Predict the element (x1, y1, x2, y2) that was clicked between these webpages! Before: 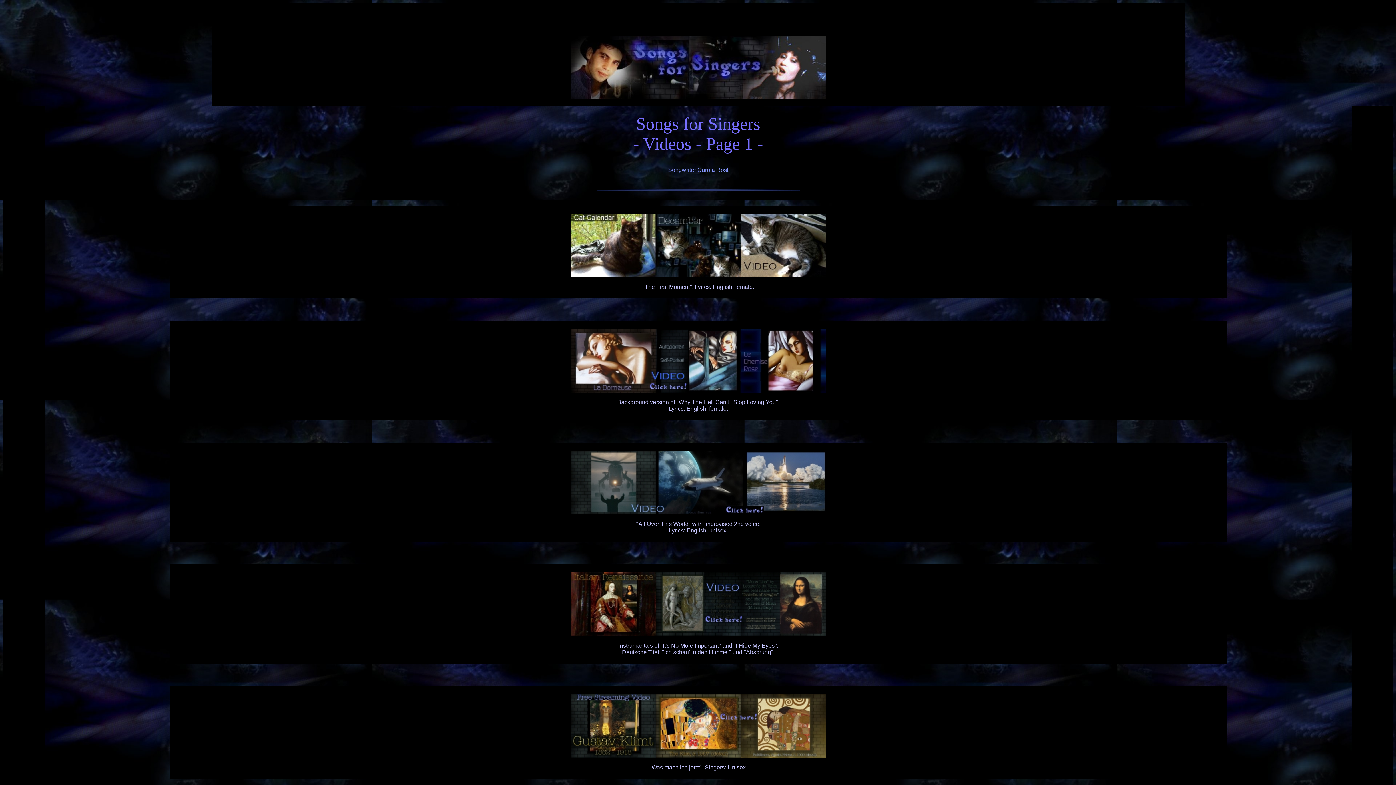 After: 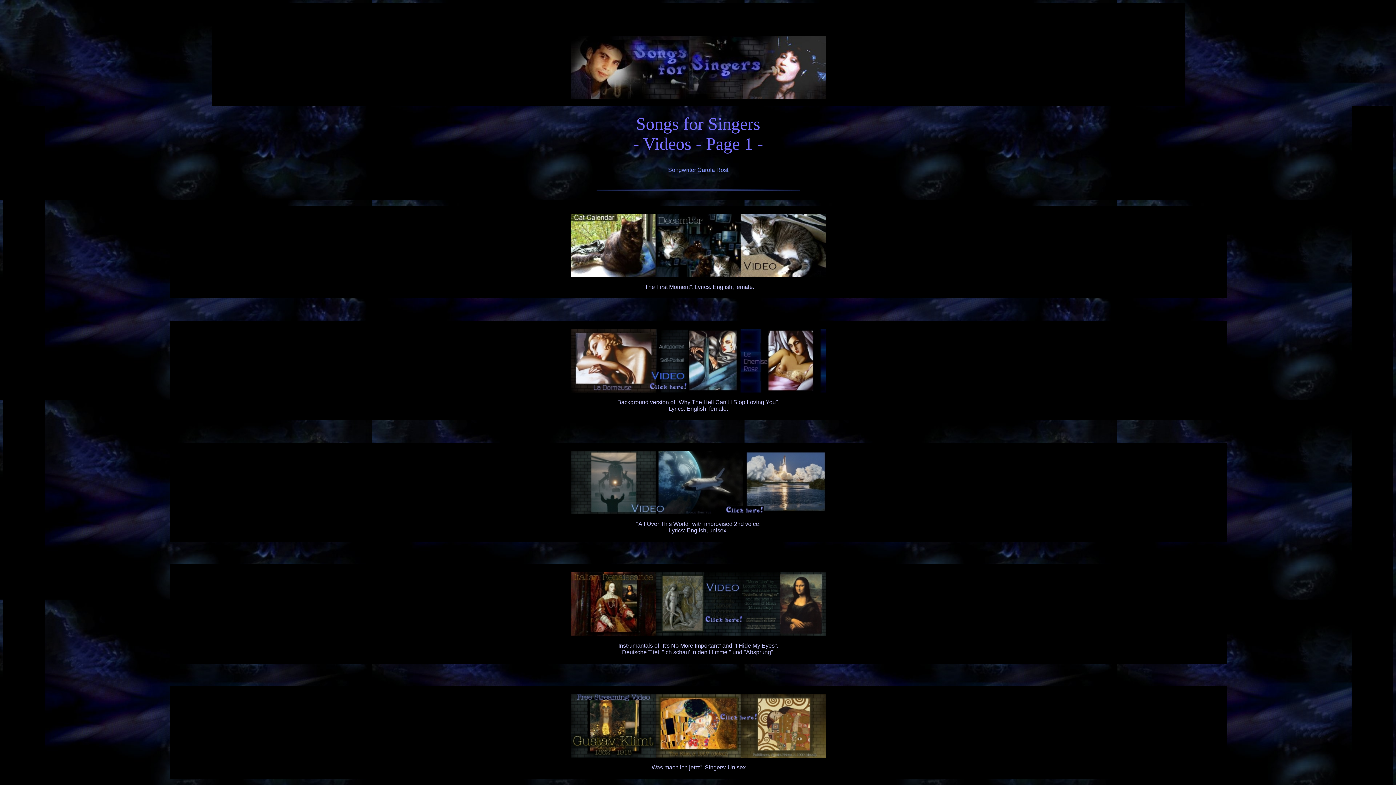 Action: bbox: (571, 753, 825, 759)